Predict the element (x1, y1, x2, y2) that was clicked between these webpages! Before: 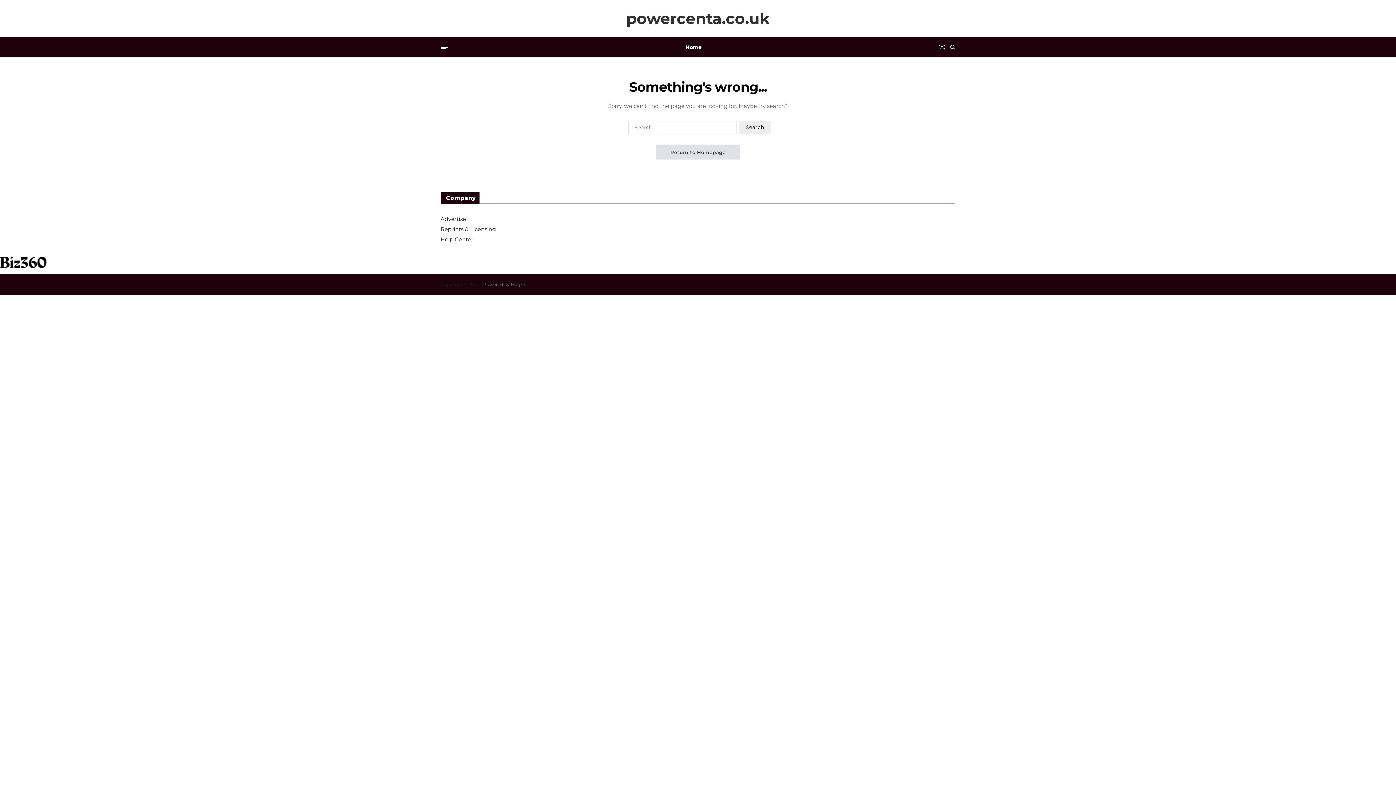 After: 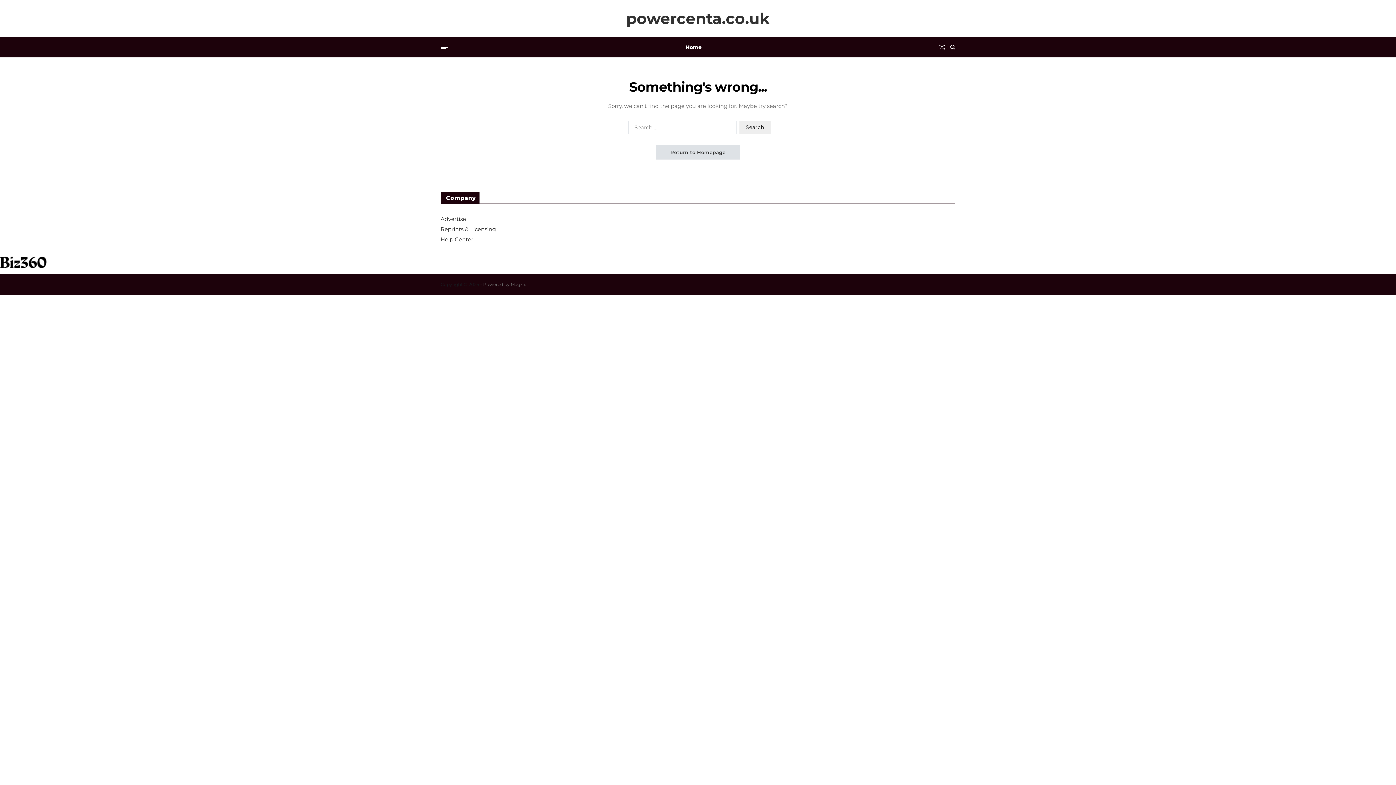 Action: bbox: (939, 44, 945, 50) label: Random Article